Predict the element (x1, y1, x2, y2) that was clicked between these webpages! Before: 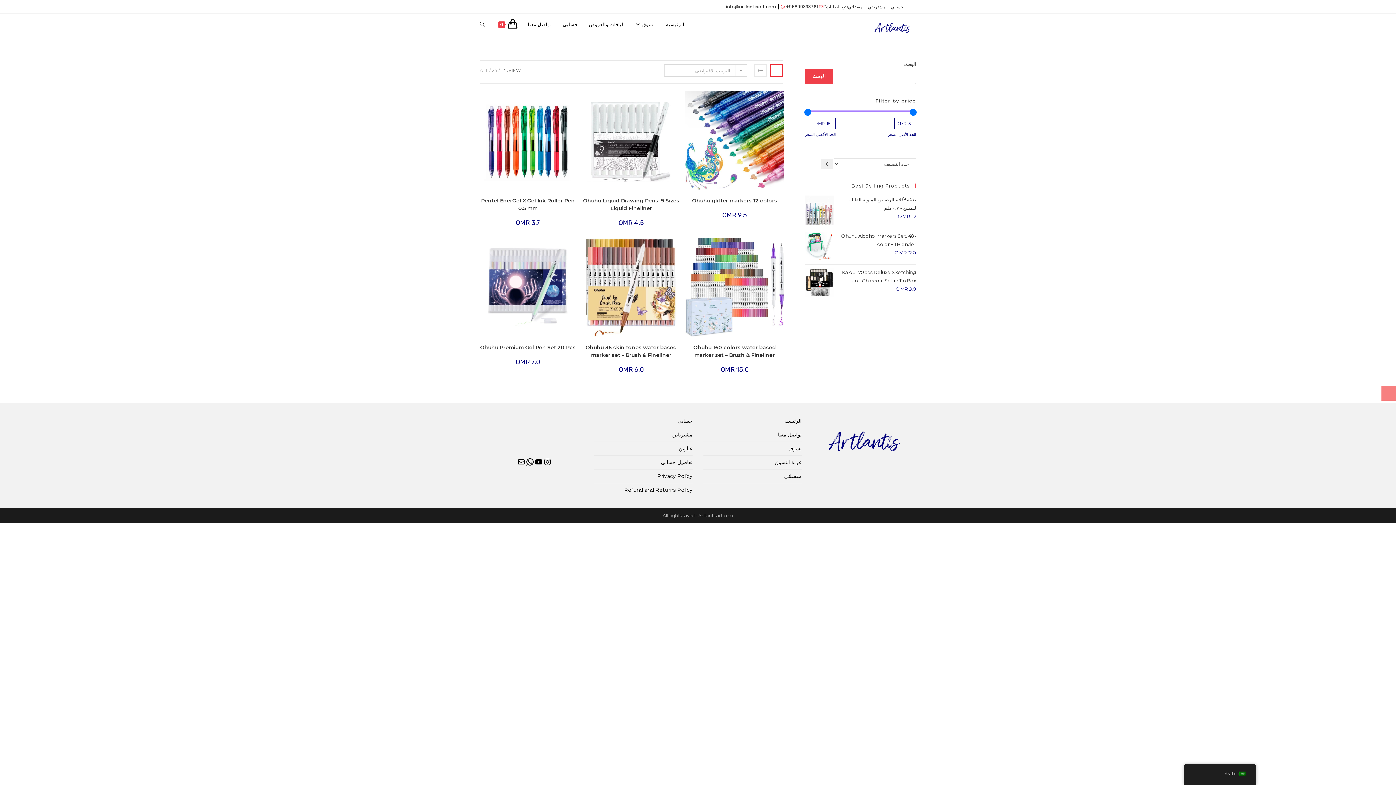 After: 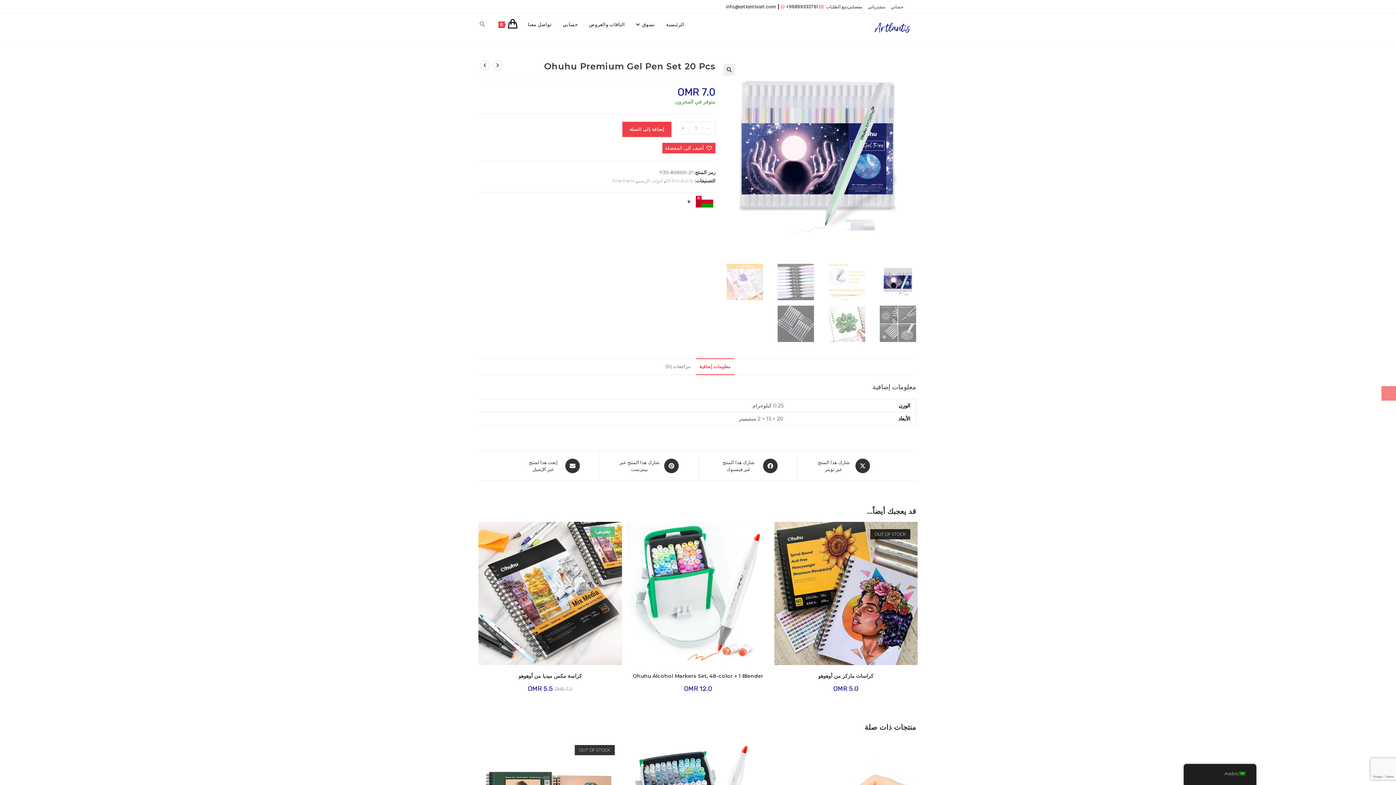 Action: label: Ohuhu Premium Gel Pen Set 20 Pcs bbox: (480, 344, 575, 351)